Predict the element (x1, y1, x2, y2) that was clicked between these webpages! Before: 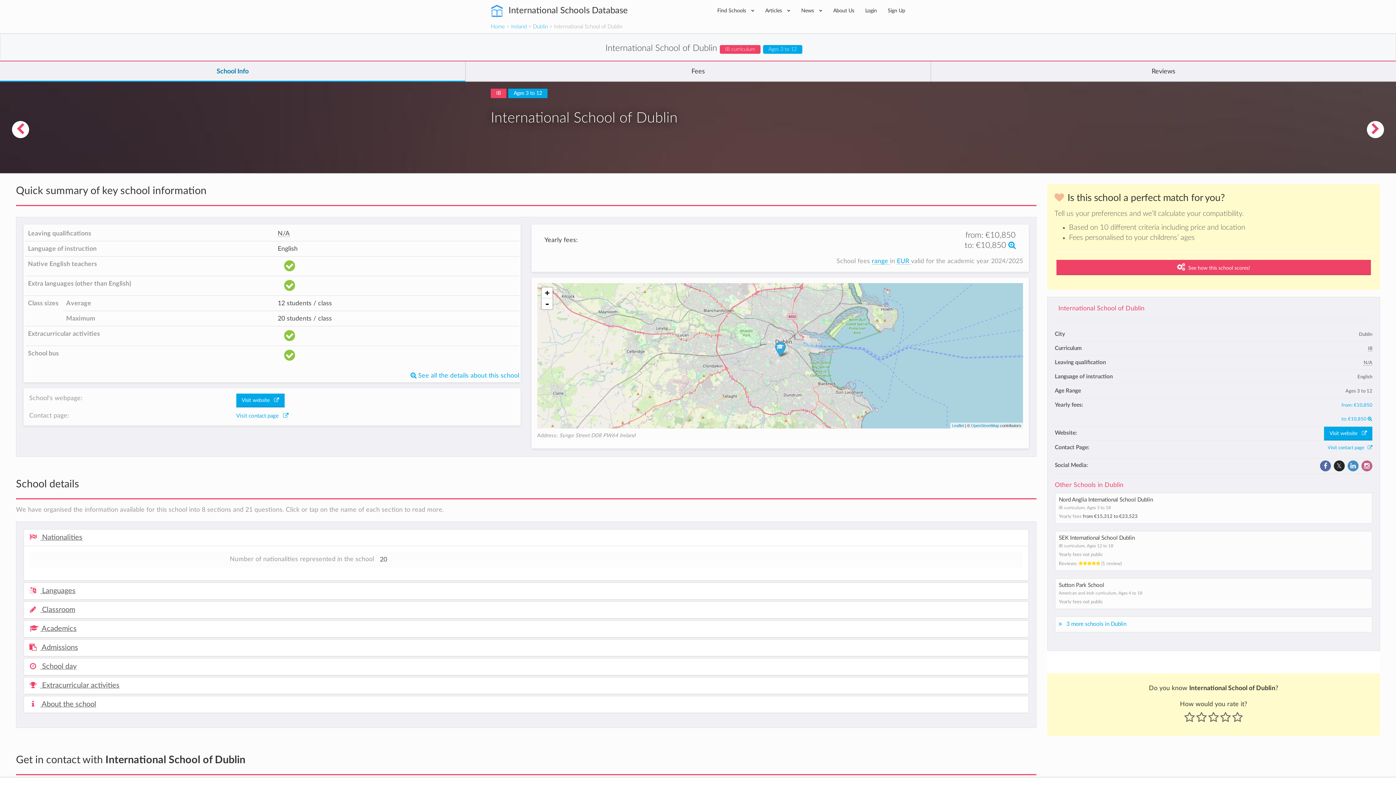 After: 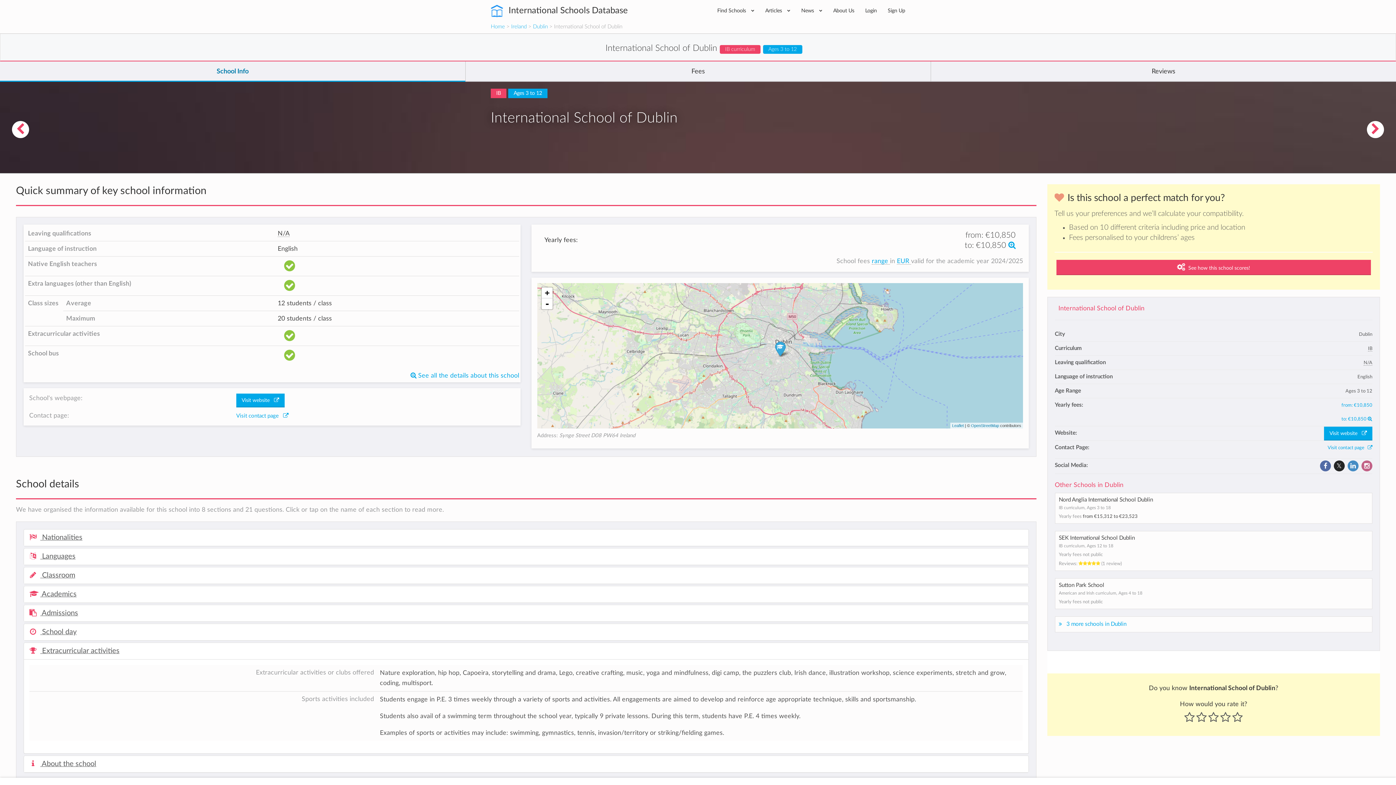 Action: bbox: (29, 681, 1023, 690) label:  Extracurricular activities